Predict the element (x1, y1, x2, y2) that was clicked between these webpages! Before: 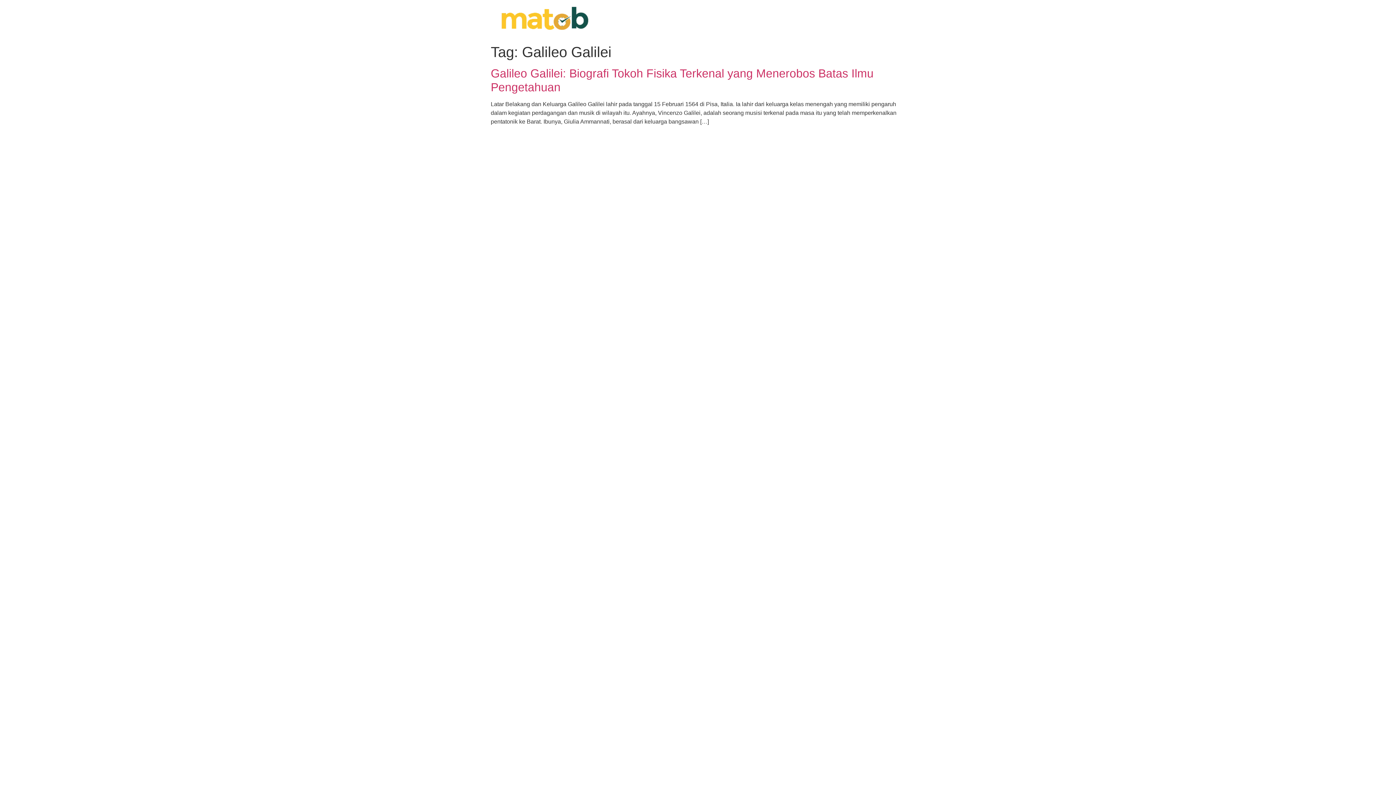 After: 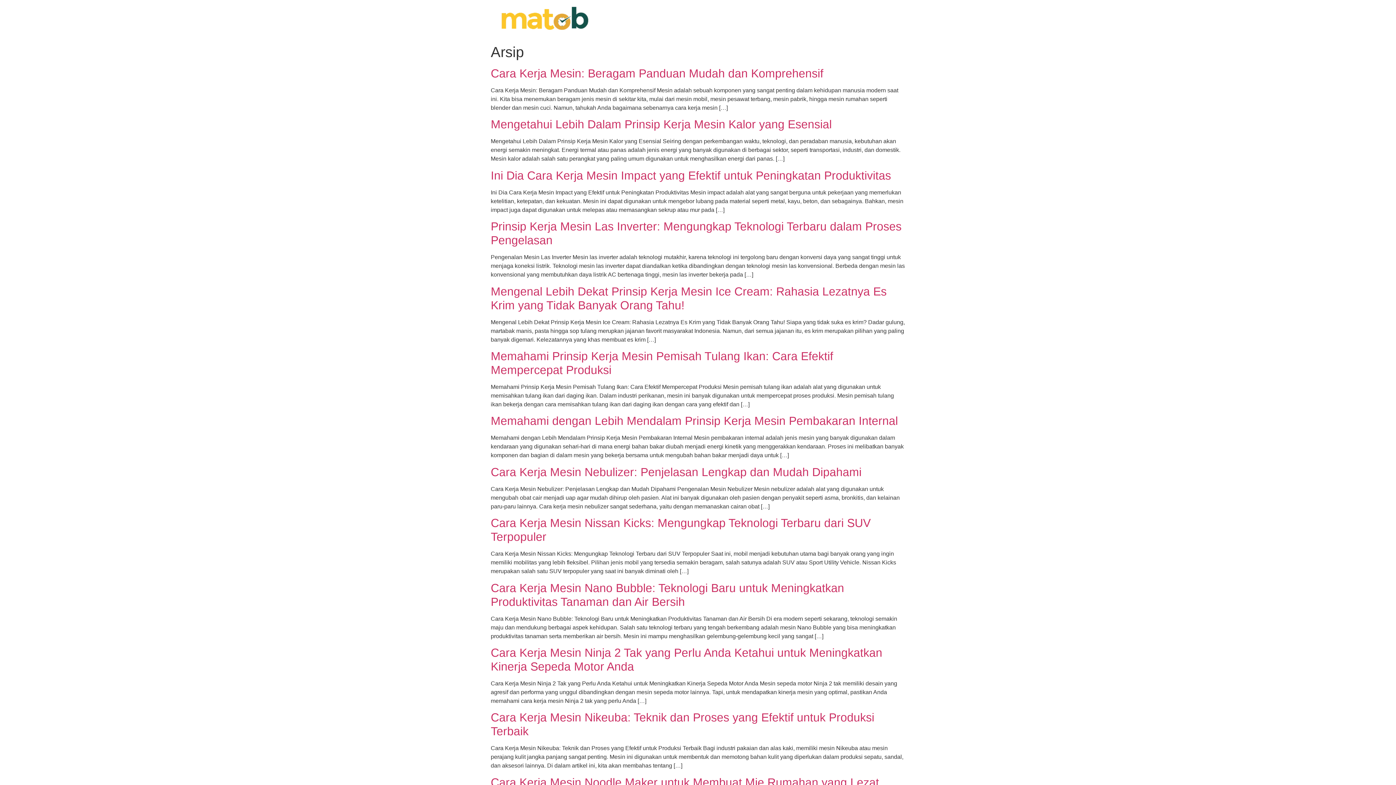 Action: bbox: (490, 5, 595, 34)